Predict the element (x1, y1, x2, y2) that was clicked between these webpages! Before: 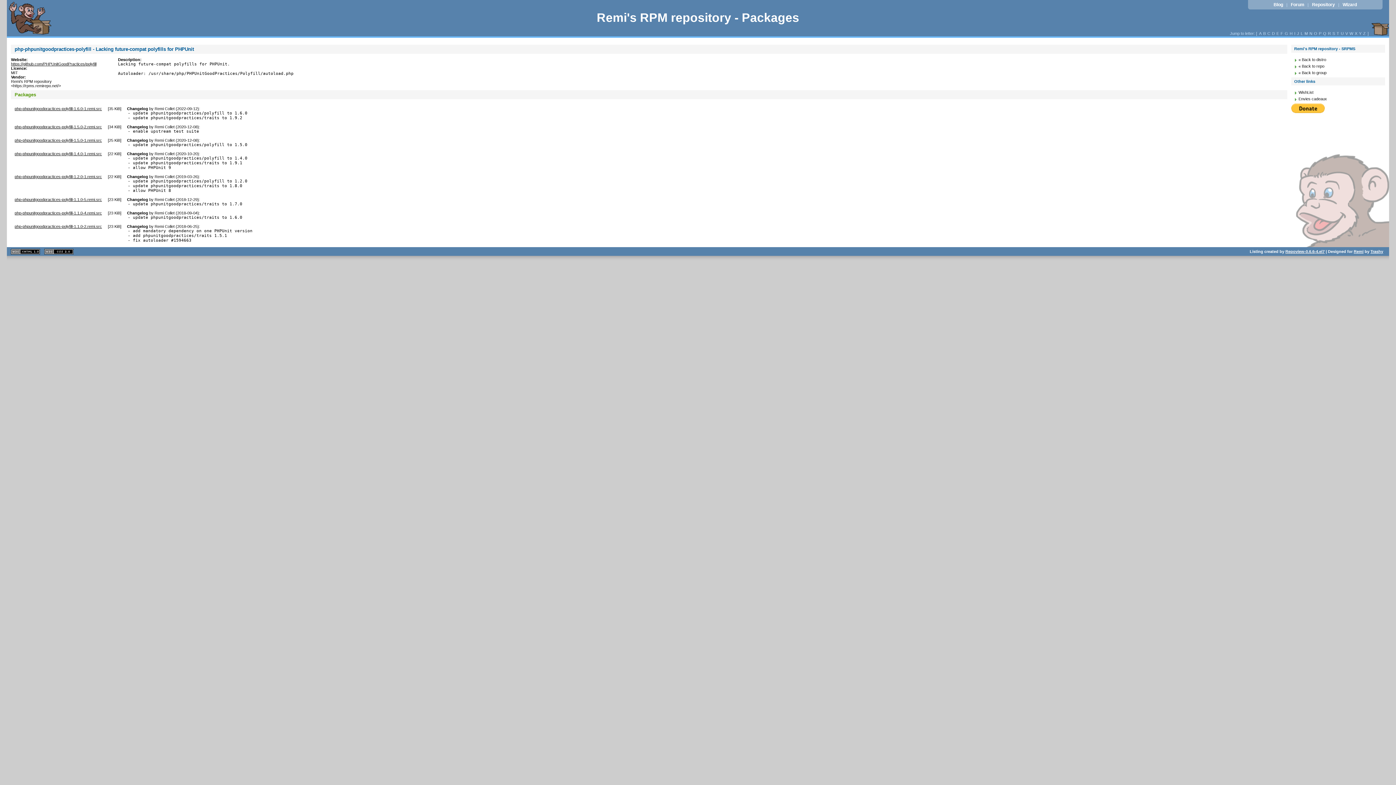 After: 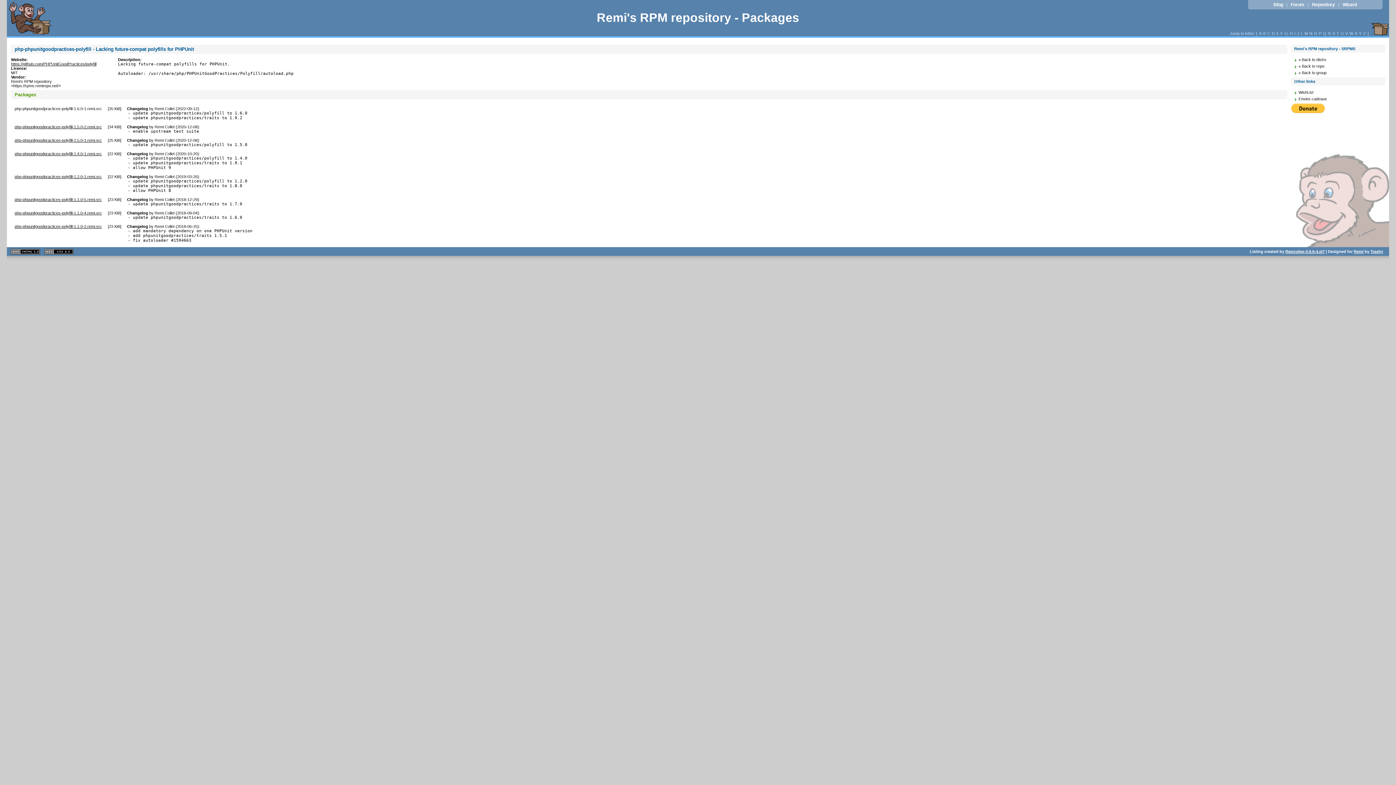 Action: bbox: (14, 106, 101, 110) label: php-phpunitgoodpractices-polyfill-1.6.0-1.remi.src